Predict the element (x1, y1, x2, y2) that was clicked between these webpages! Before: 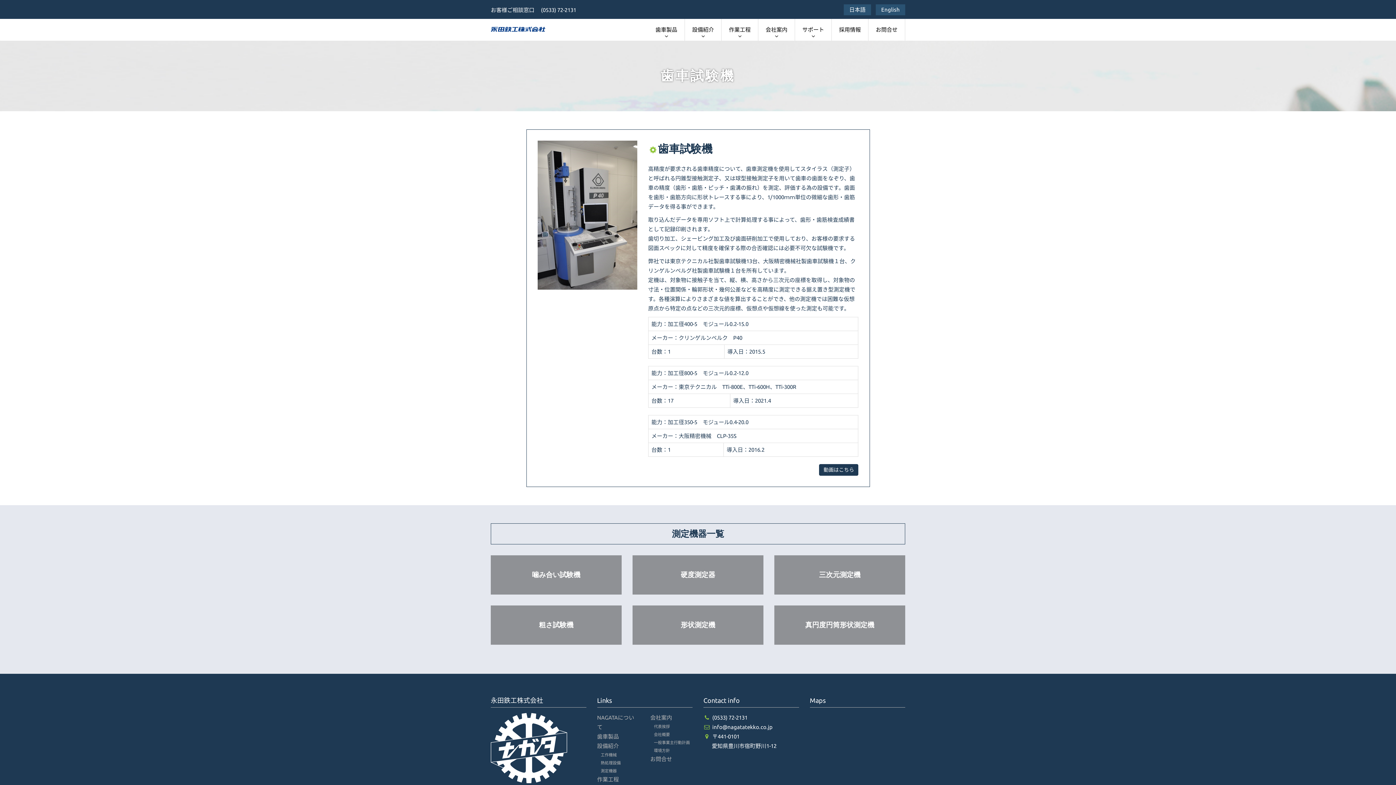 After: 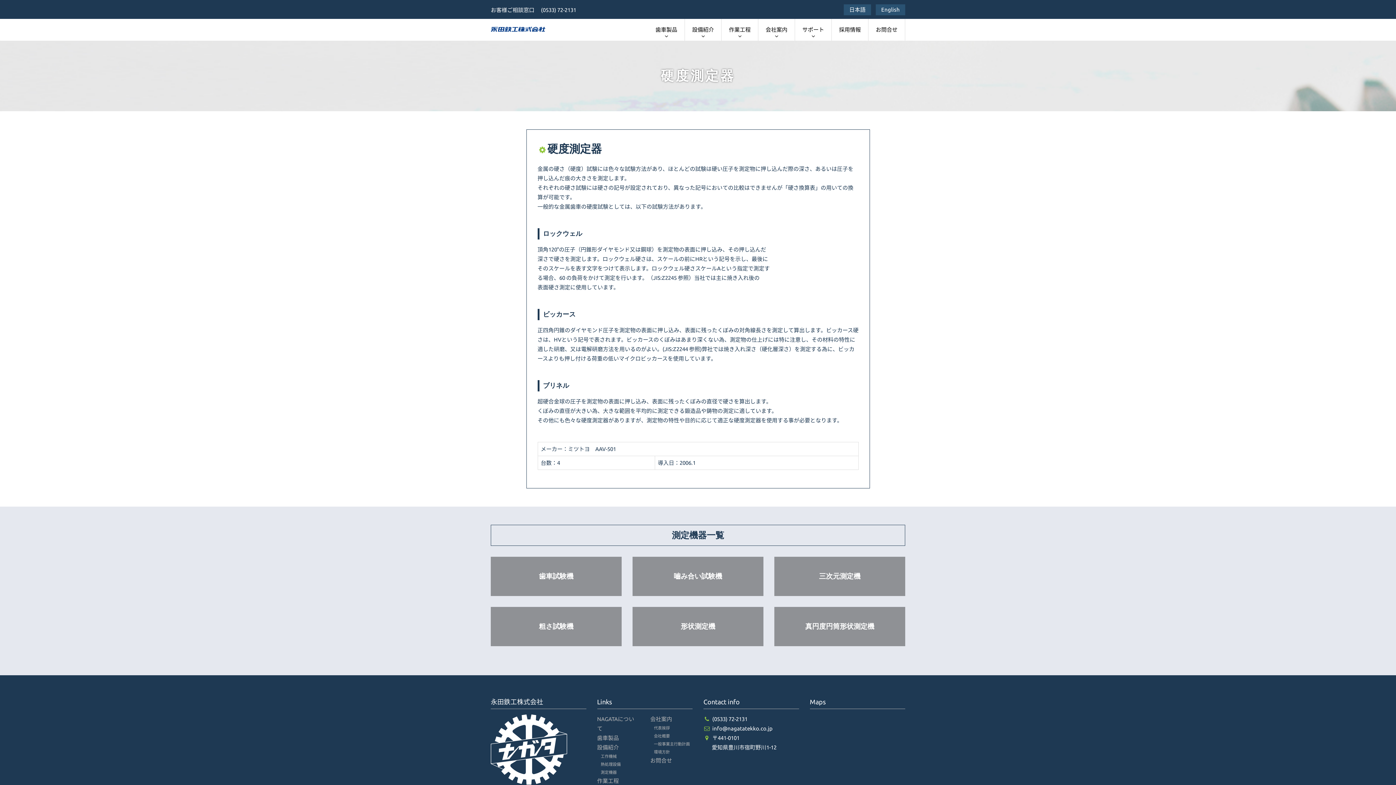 Action: label: 硬度測定器 bbox: (632, 555, 763, 594)